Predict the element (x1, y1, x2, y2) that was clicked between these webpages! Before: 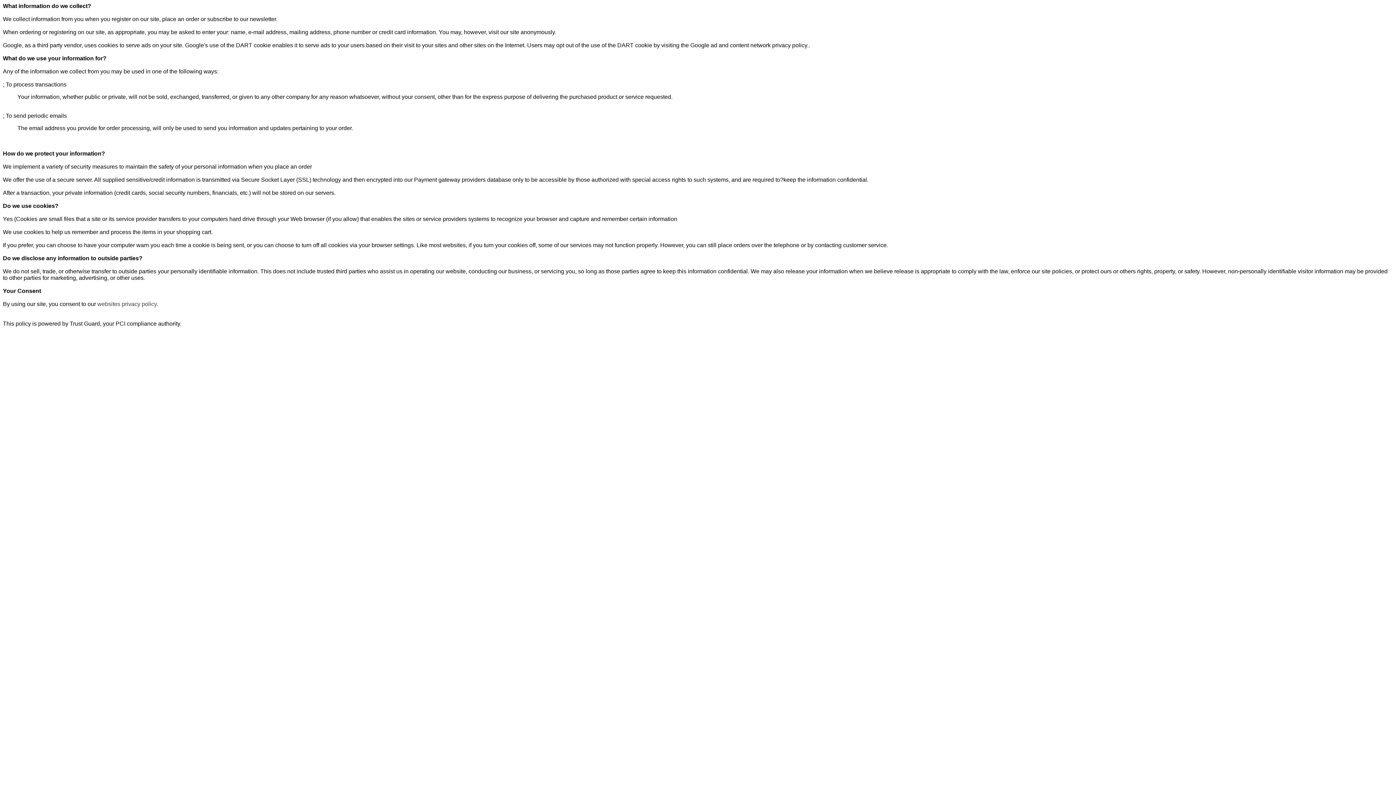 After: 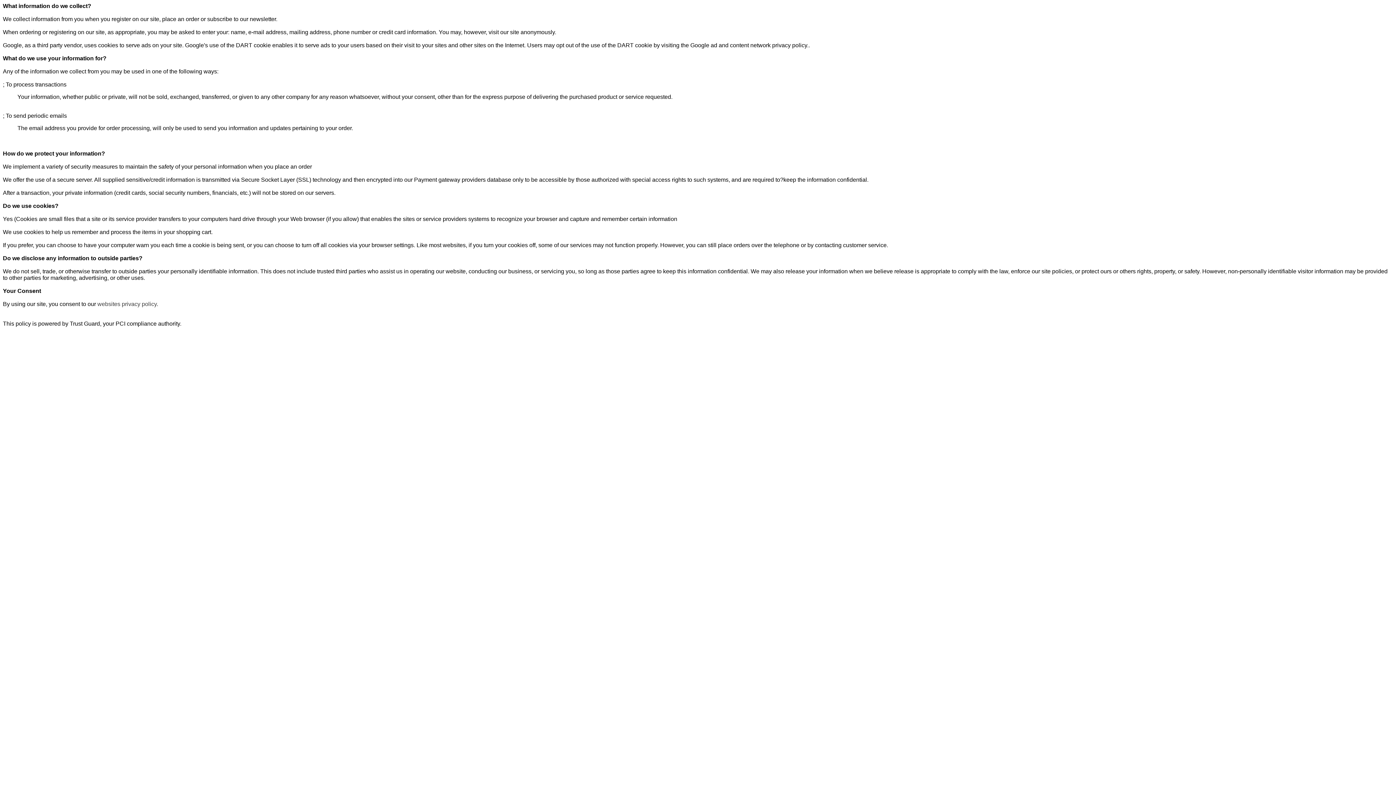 Action: label: websites privacy policy bbox: (97, 301, 156, 307)